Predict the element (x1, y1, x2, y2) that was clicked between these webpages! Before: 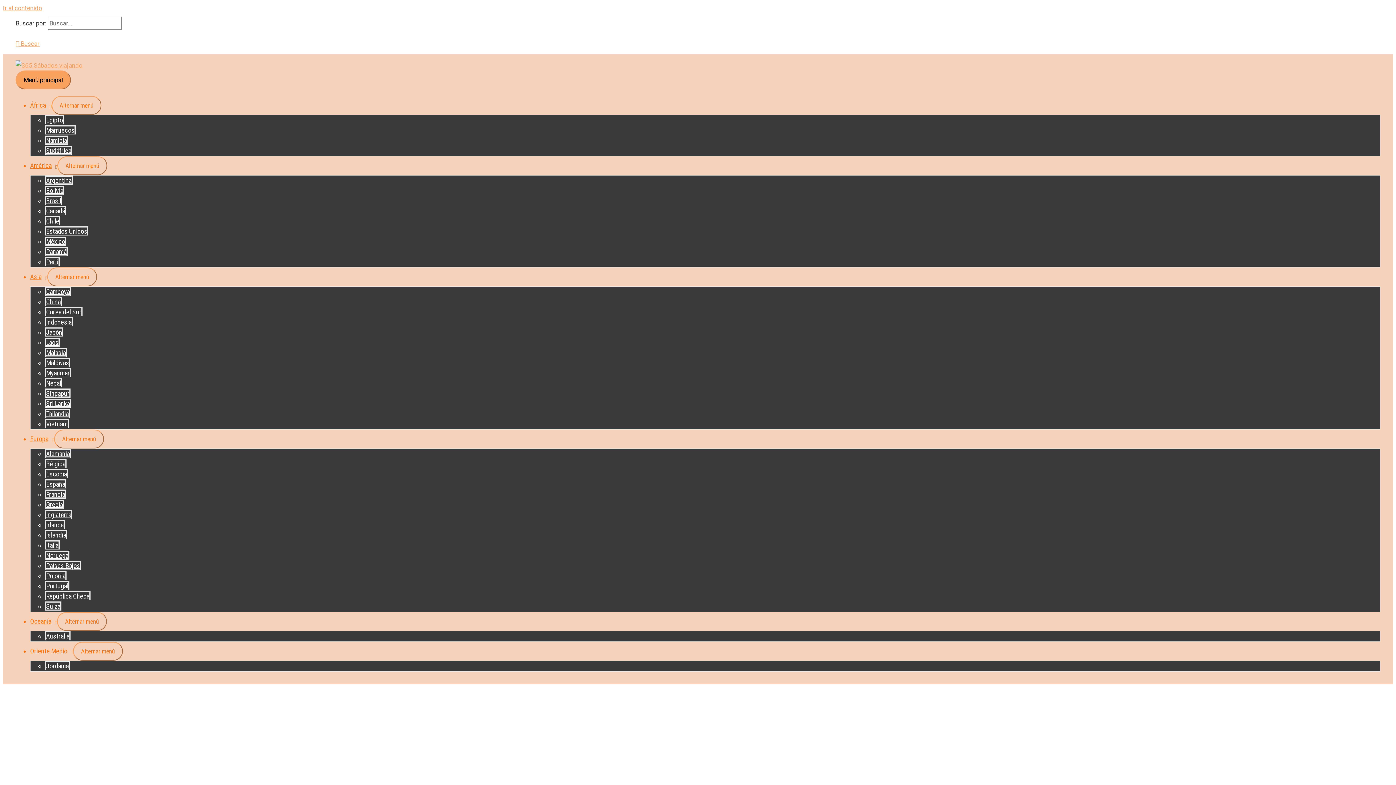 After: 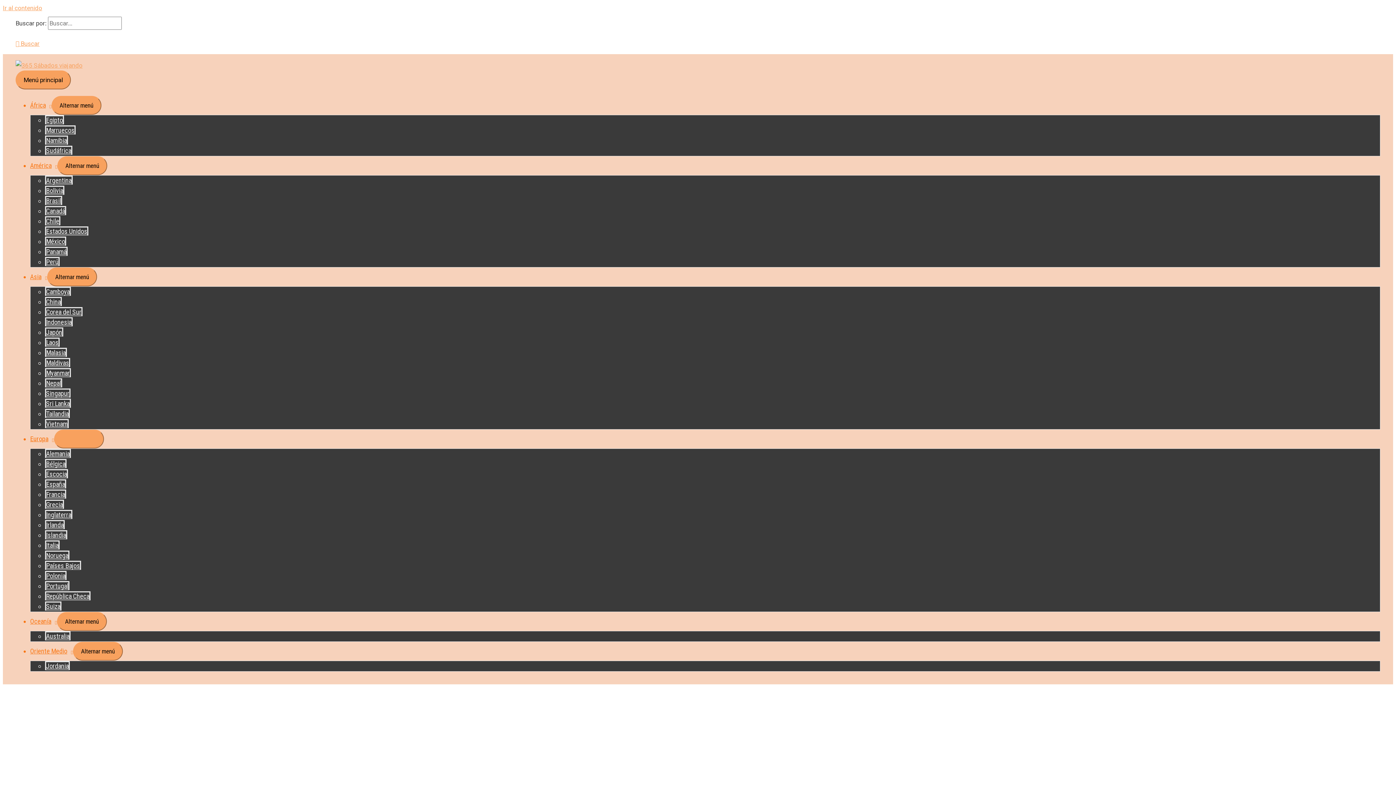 Action: label: Islandia bbox: (45, 530, 67, 539)